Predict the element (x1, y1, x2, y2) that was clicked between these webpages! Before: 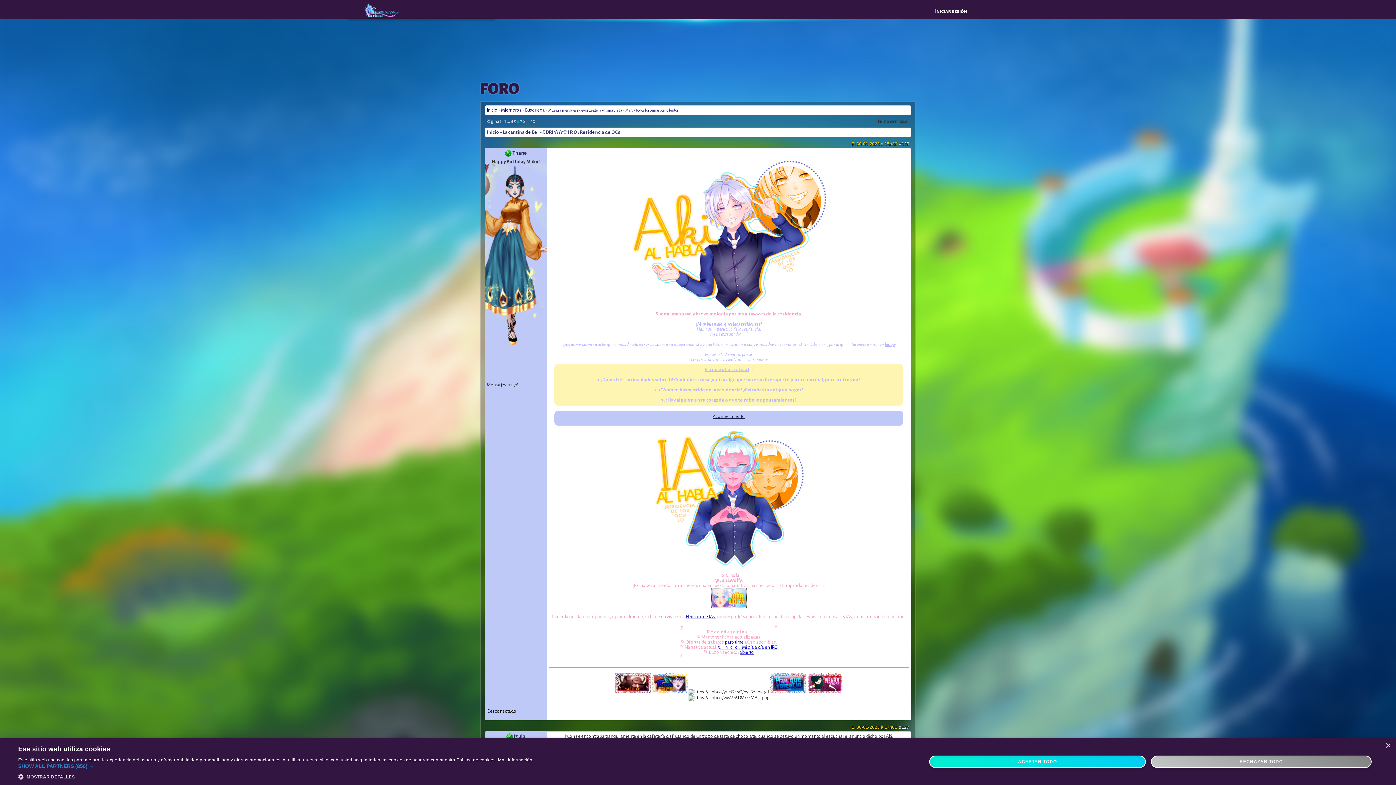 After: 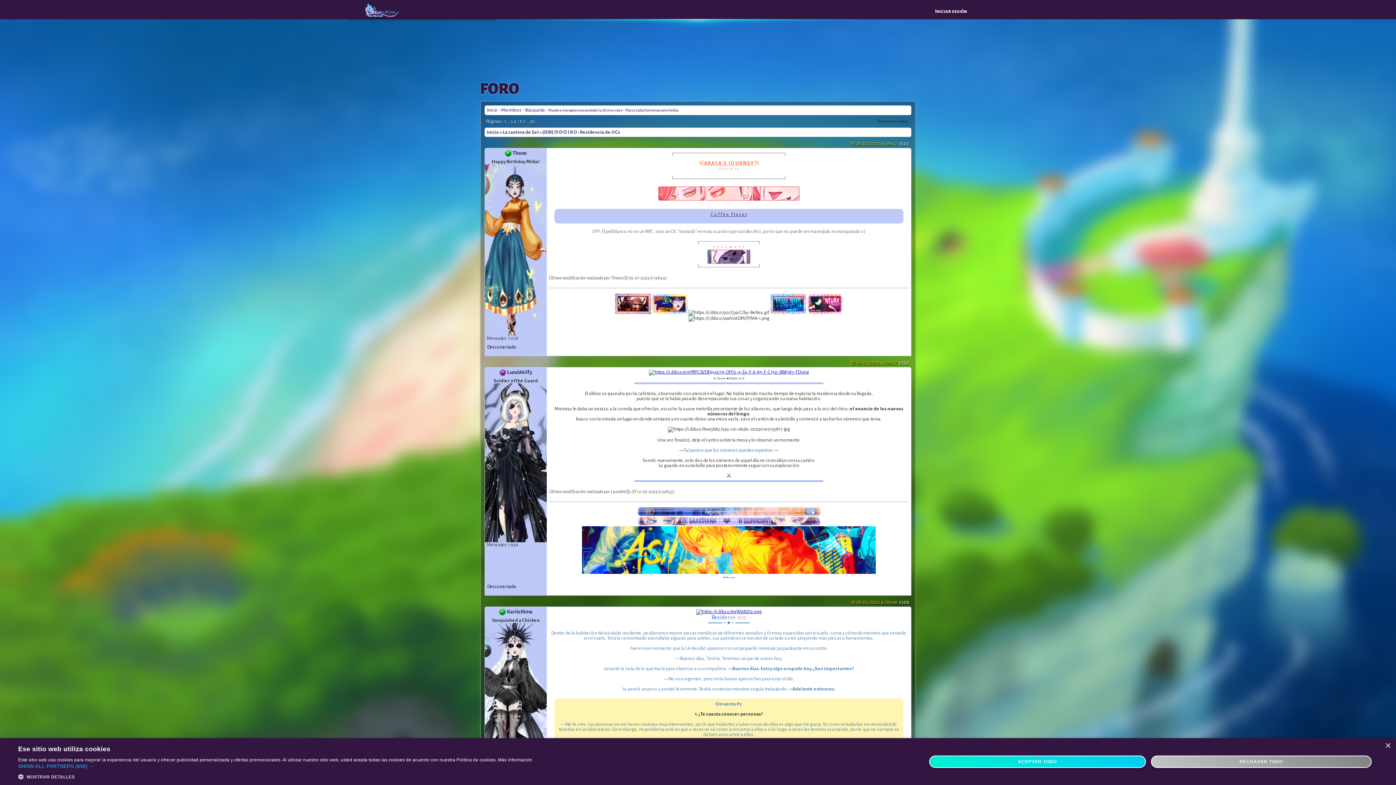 Action: bbox: (514, 118, 516, 124) label: 5